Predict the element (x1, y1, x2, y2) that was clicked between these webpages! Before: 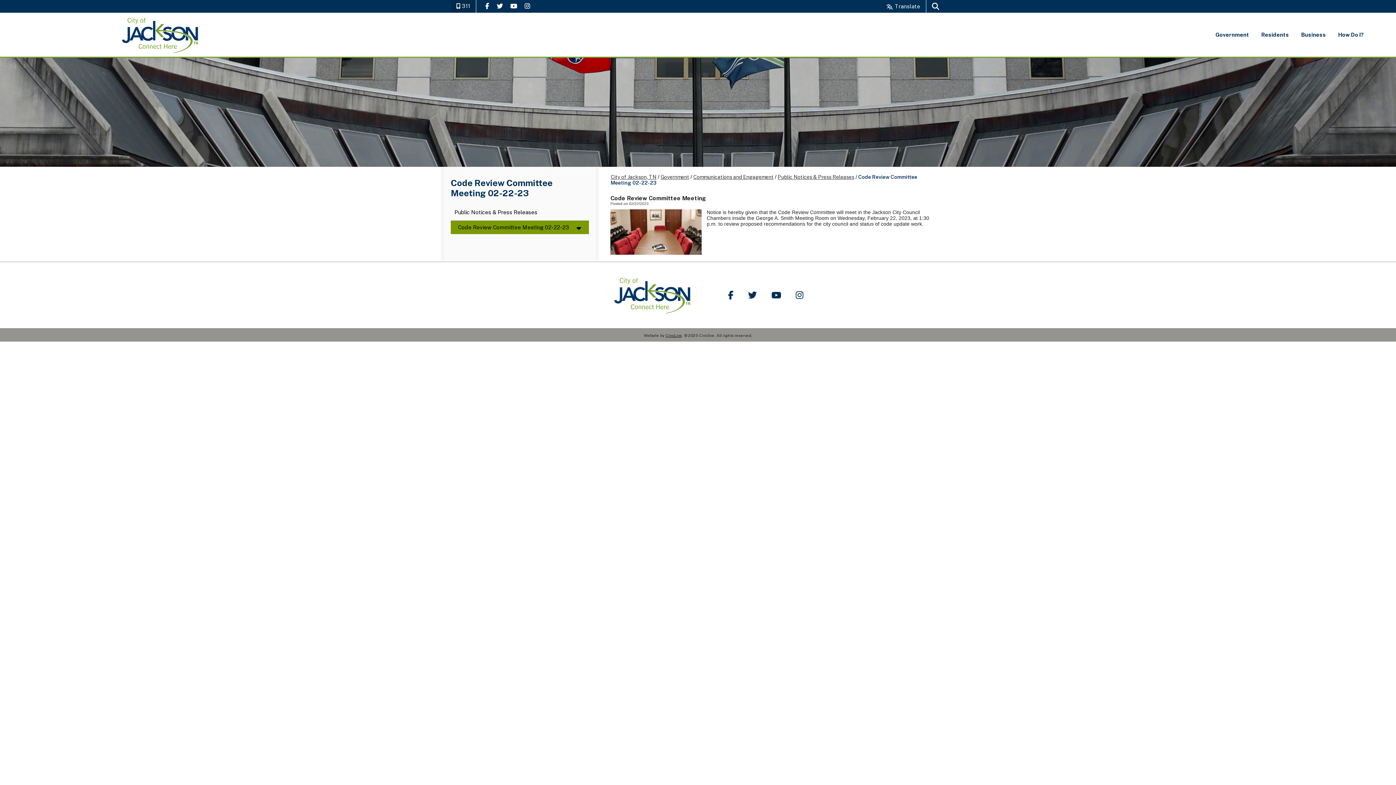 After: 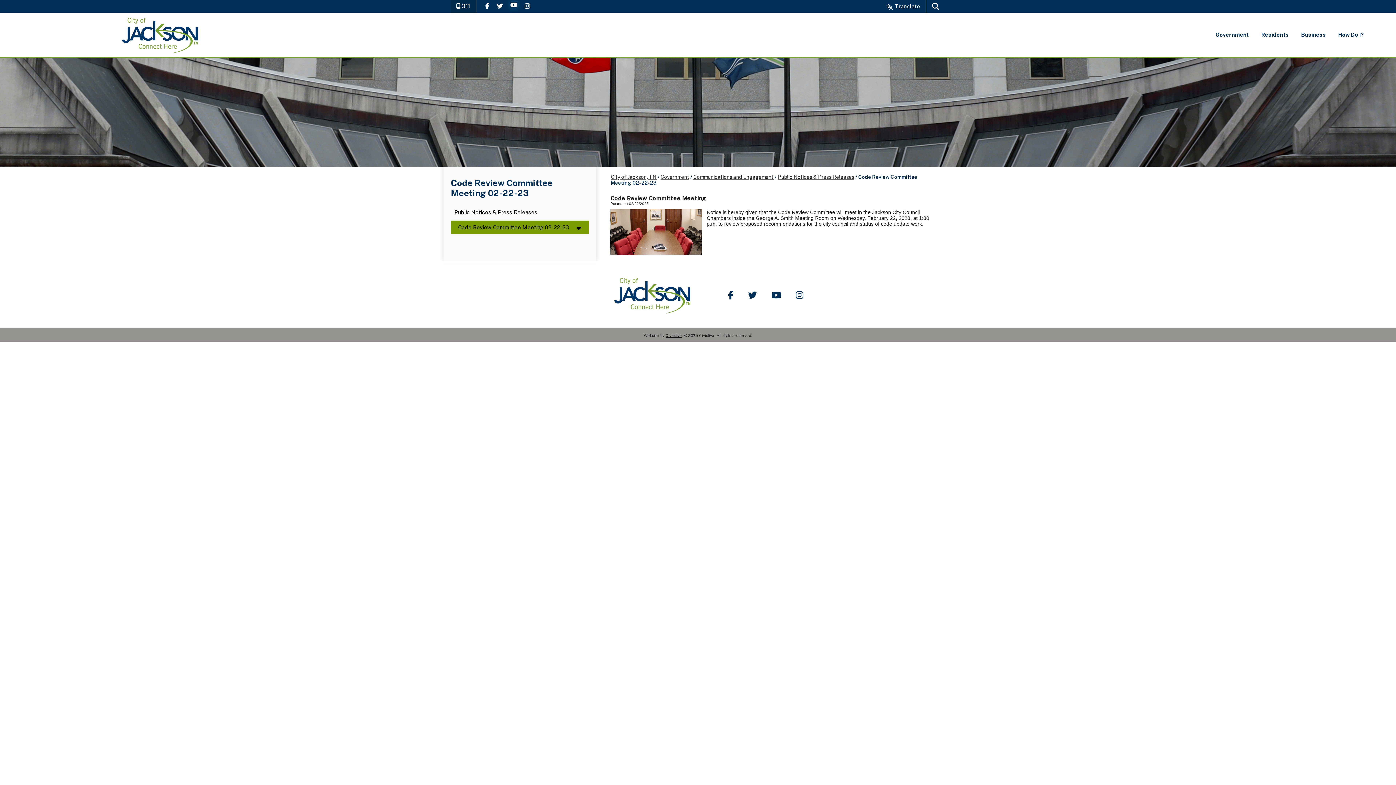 Action: bbox: (510, 2, 517, 9) label: Watch Us on YouTube